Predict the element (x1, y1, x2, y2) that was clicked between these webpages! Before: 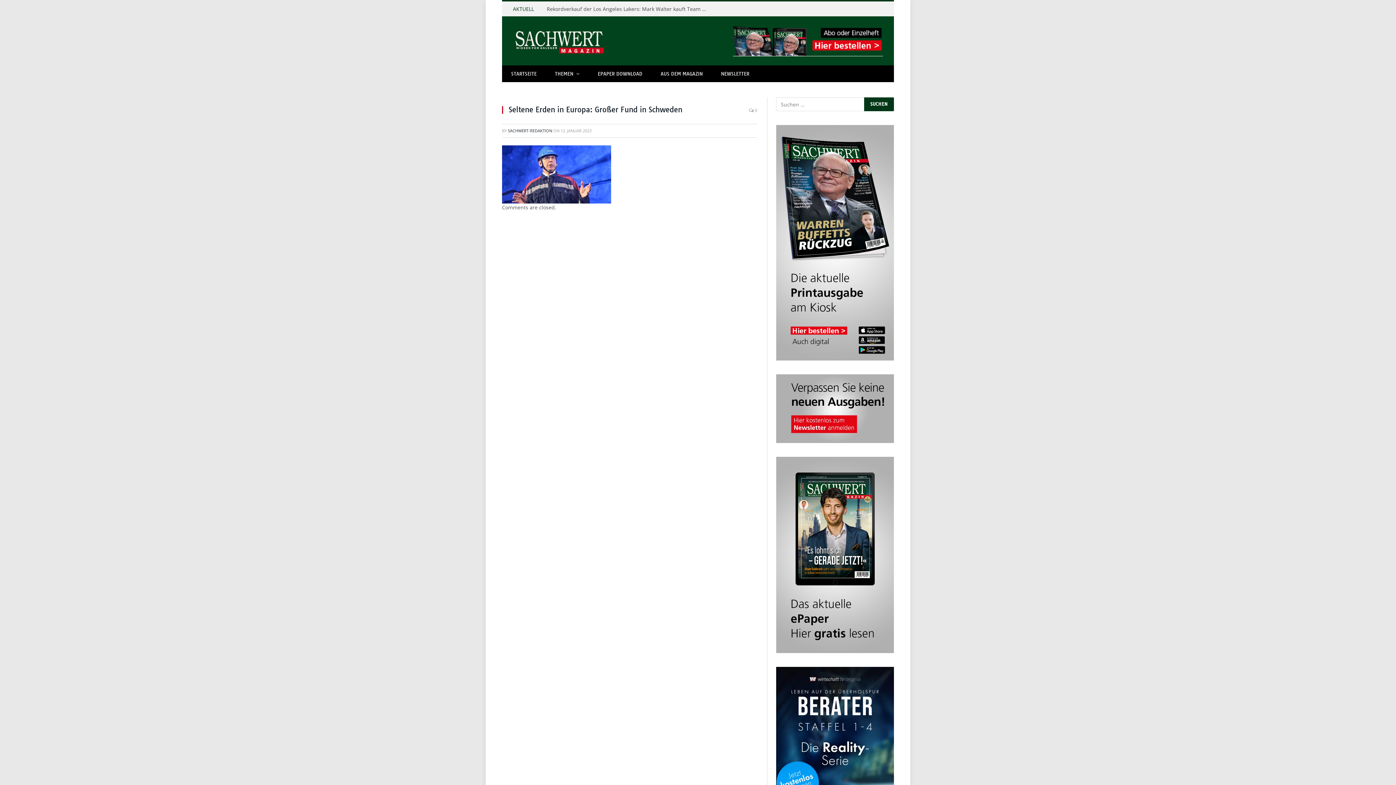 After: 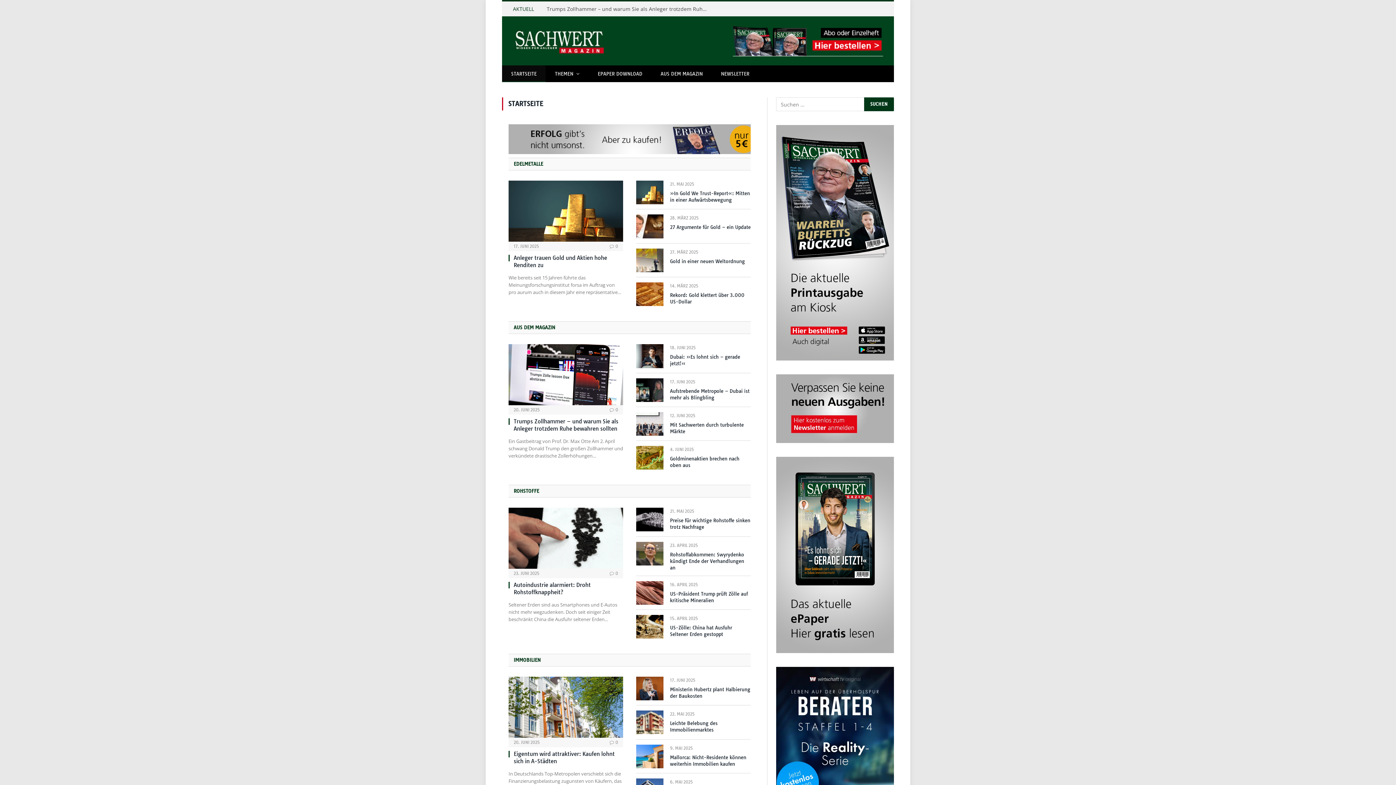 Action: bbox: (513, 24, 604, 56)